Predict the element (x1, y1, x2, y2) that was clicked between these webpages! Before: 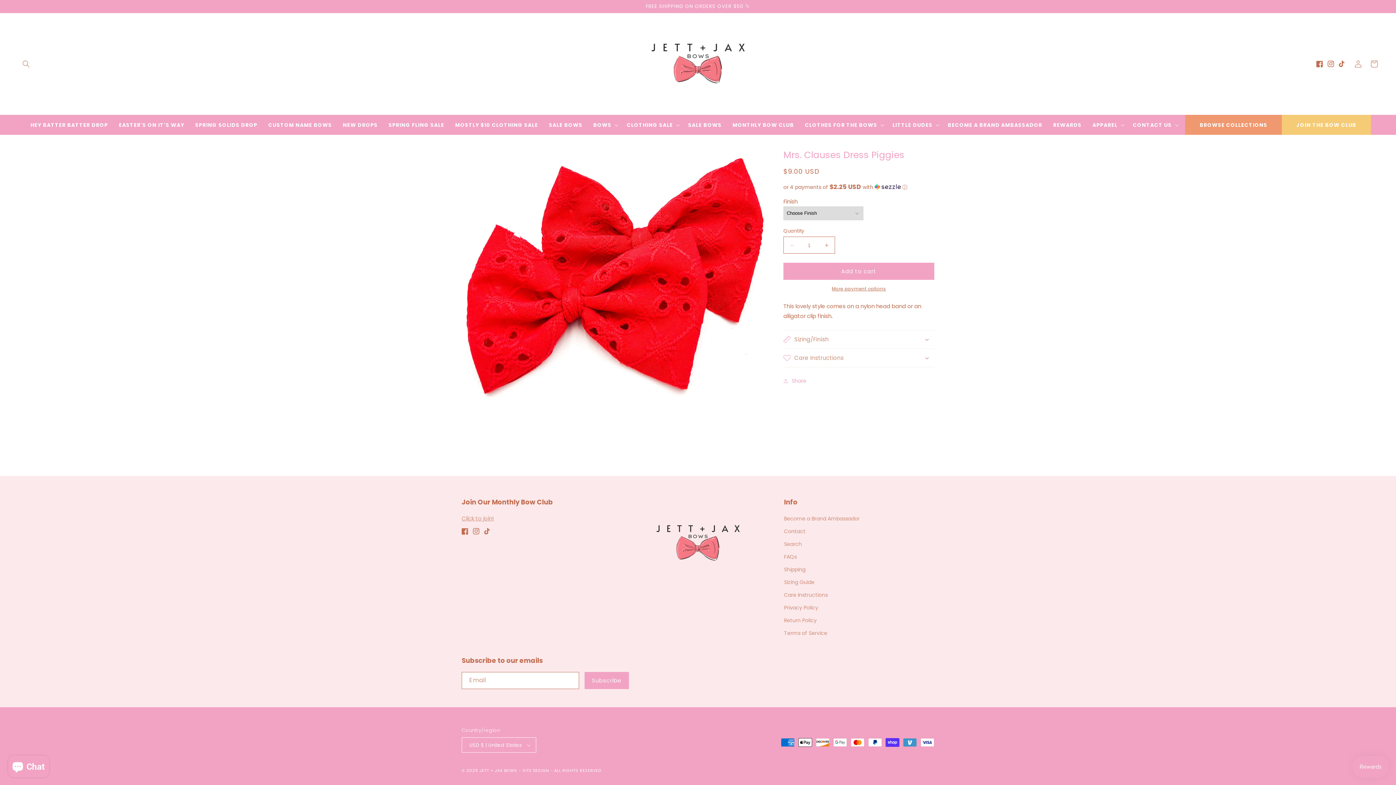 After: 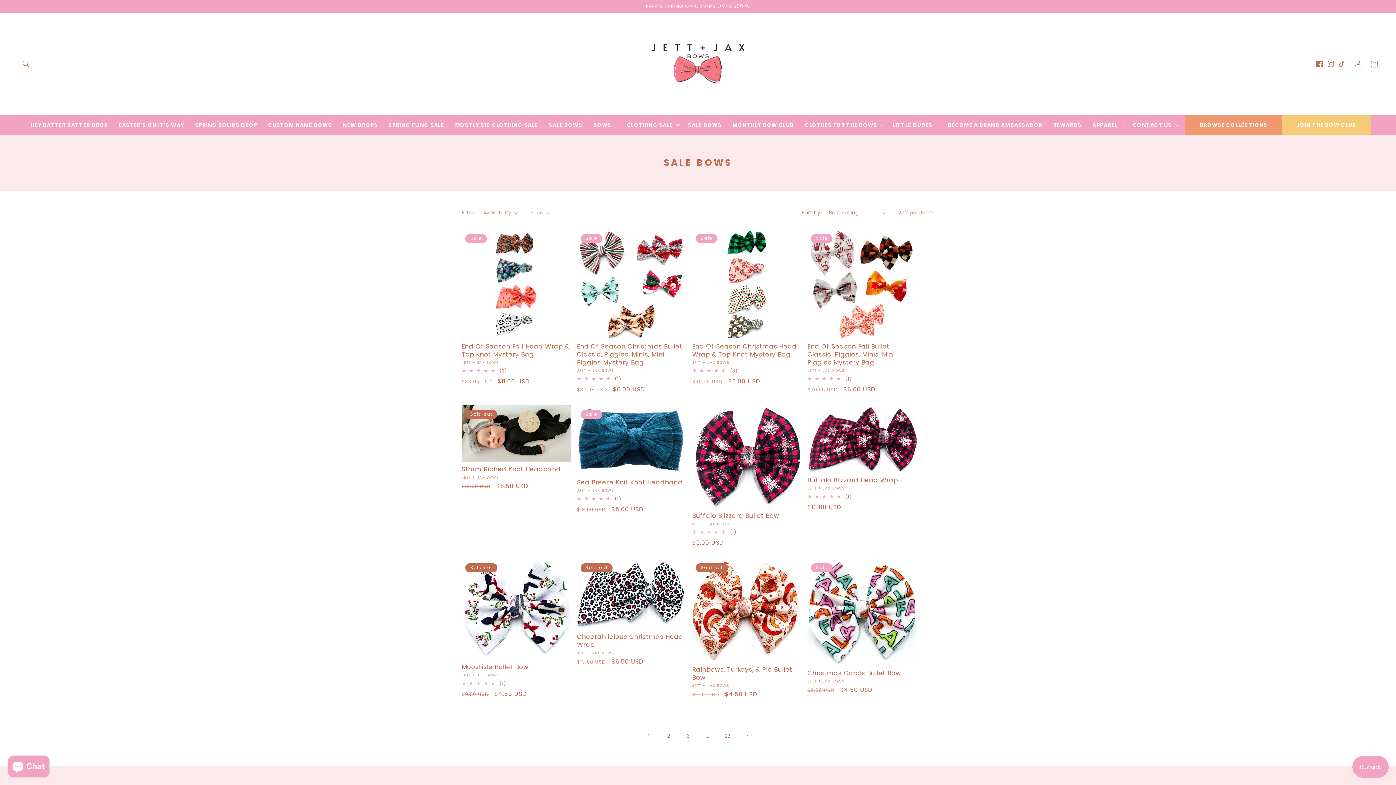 Action: bbox: (682, 118, 727, 131) label: SALE BOWS